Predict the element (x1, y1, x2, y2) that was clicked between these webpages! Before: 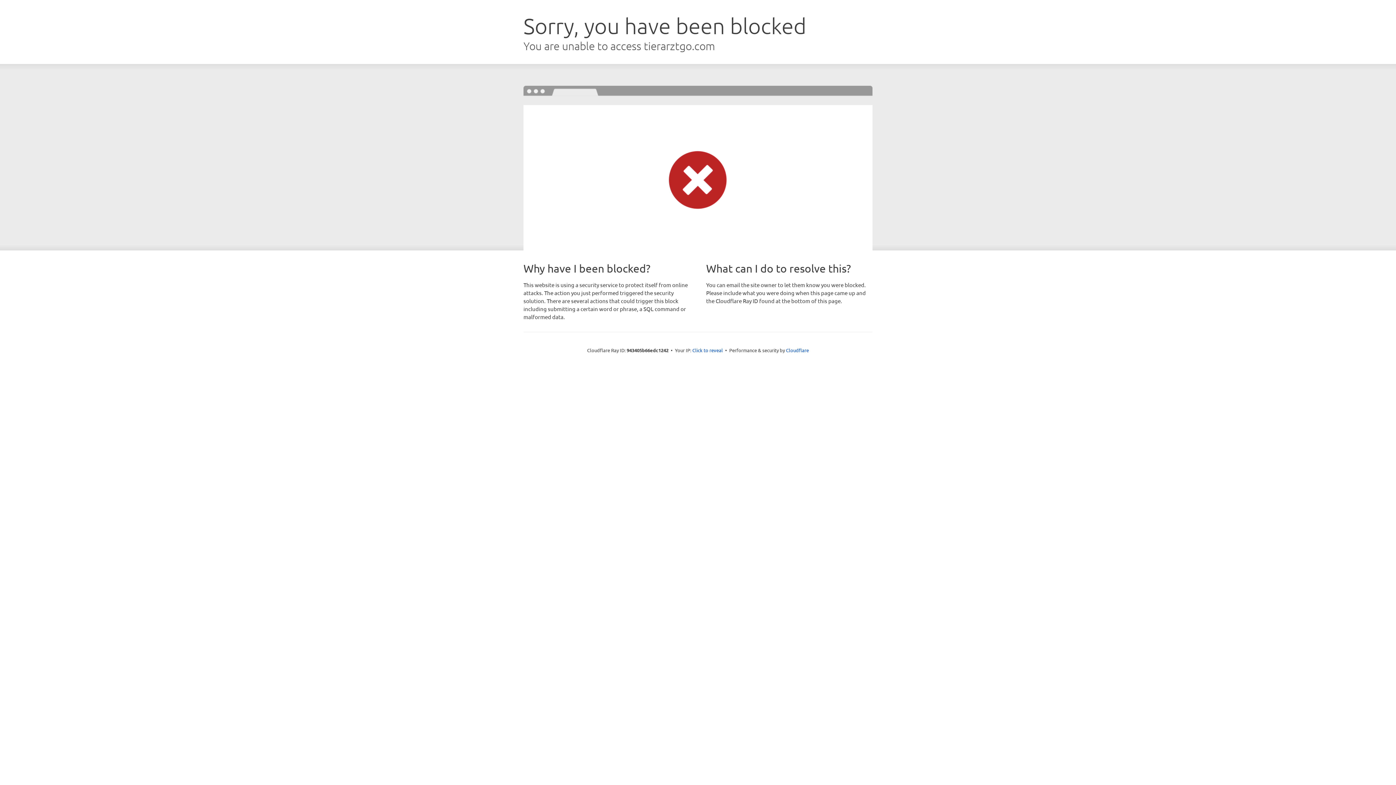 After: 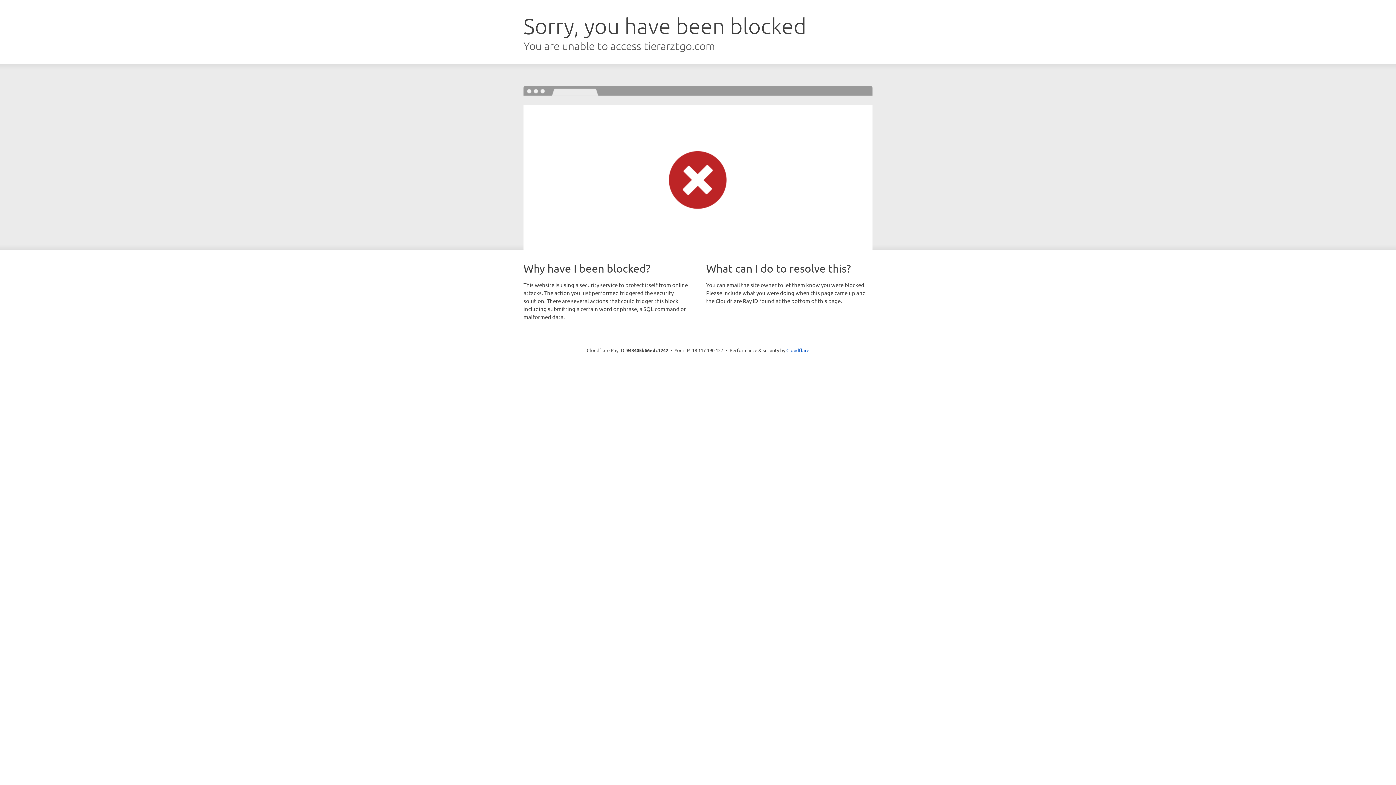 Action: label: Click to reveal bbox: (692, 346, 723, 353)